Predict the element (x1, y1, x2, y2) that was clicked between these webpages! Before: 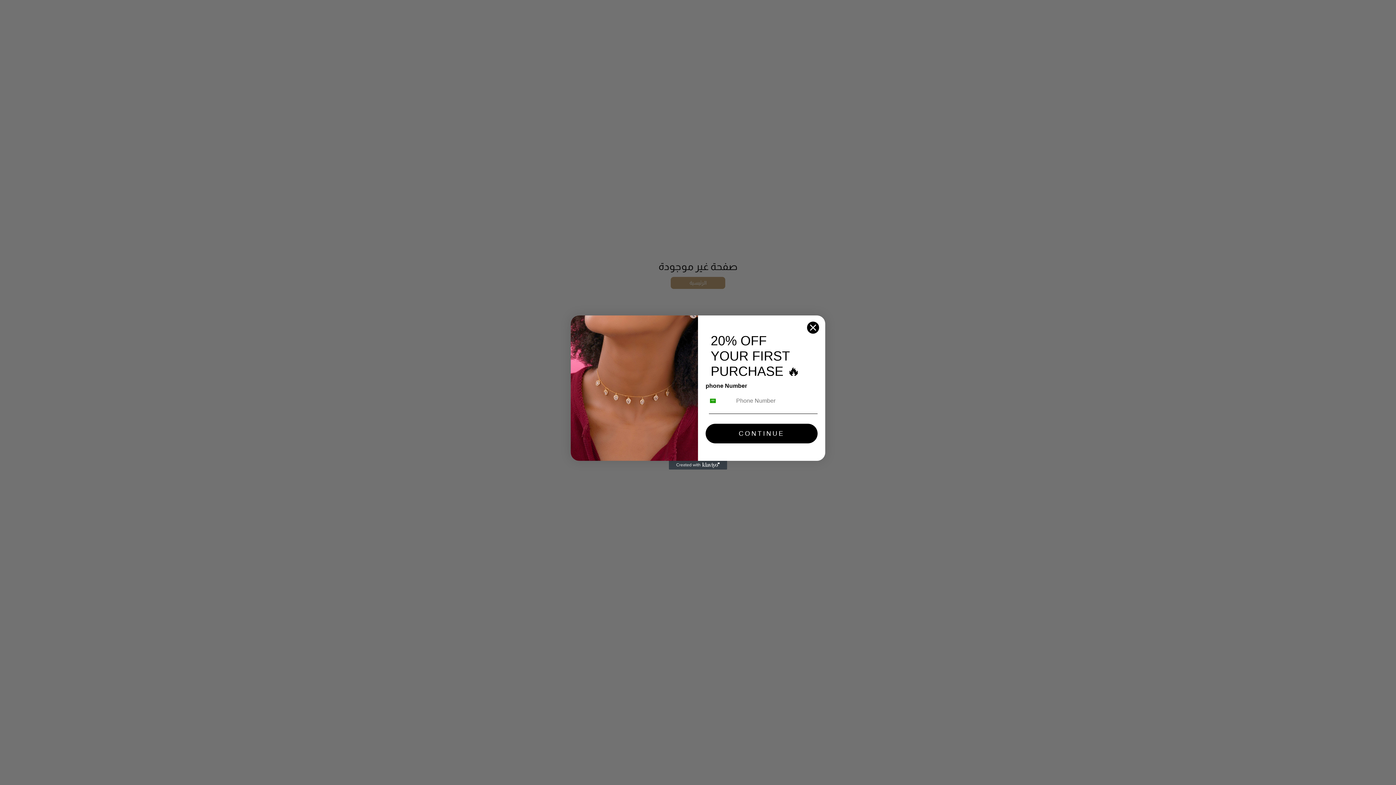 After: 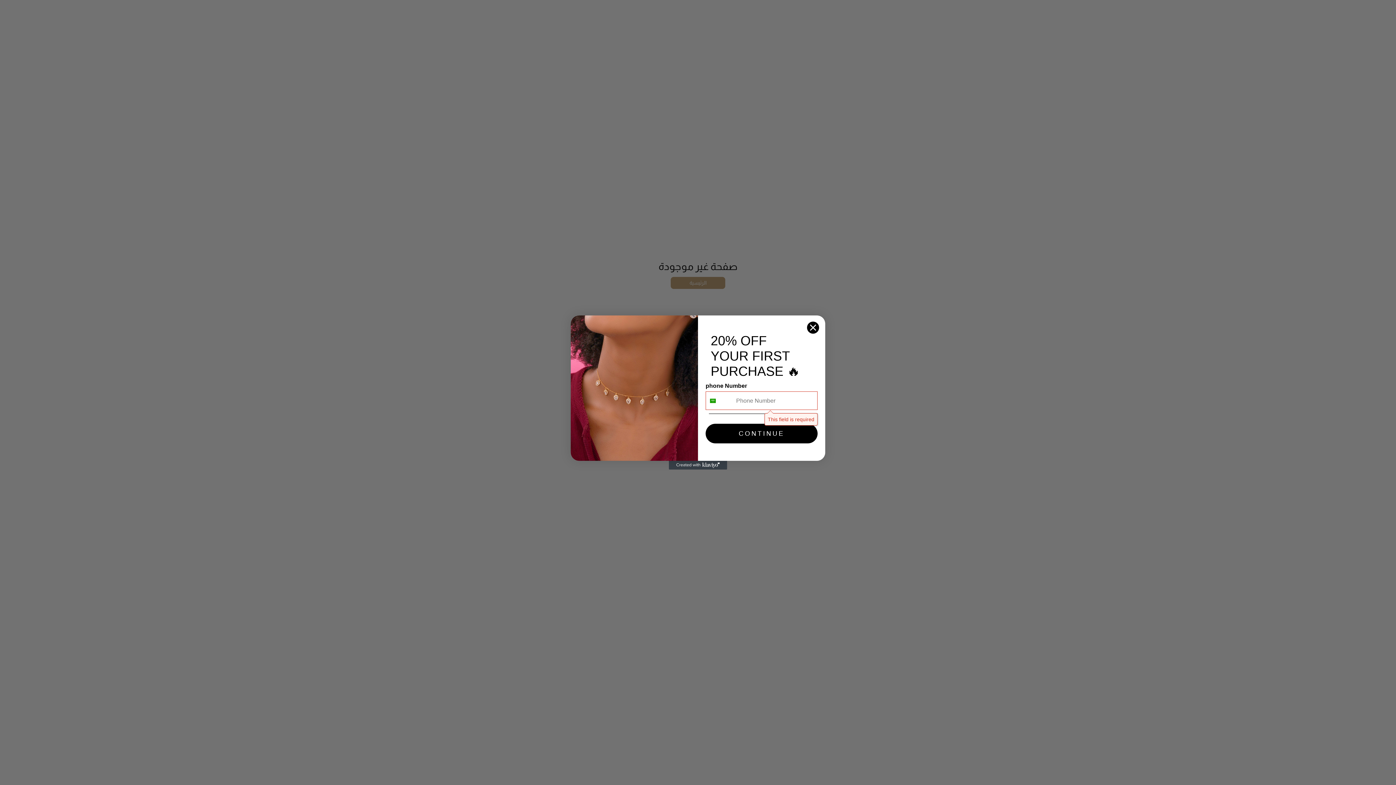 Action: bbox: (705, 410, 817, 429) label: CONTINUE